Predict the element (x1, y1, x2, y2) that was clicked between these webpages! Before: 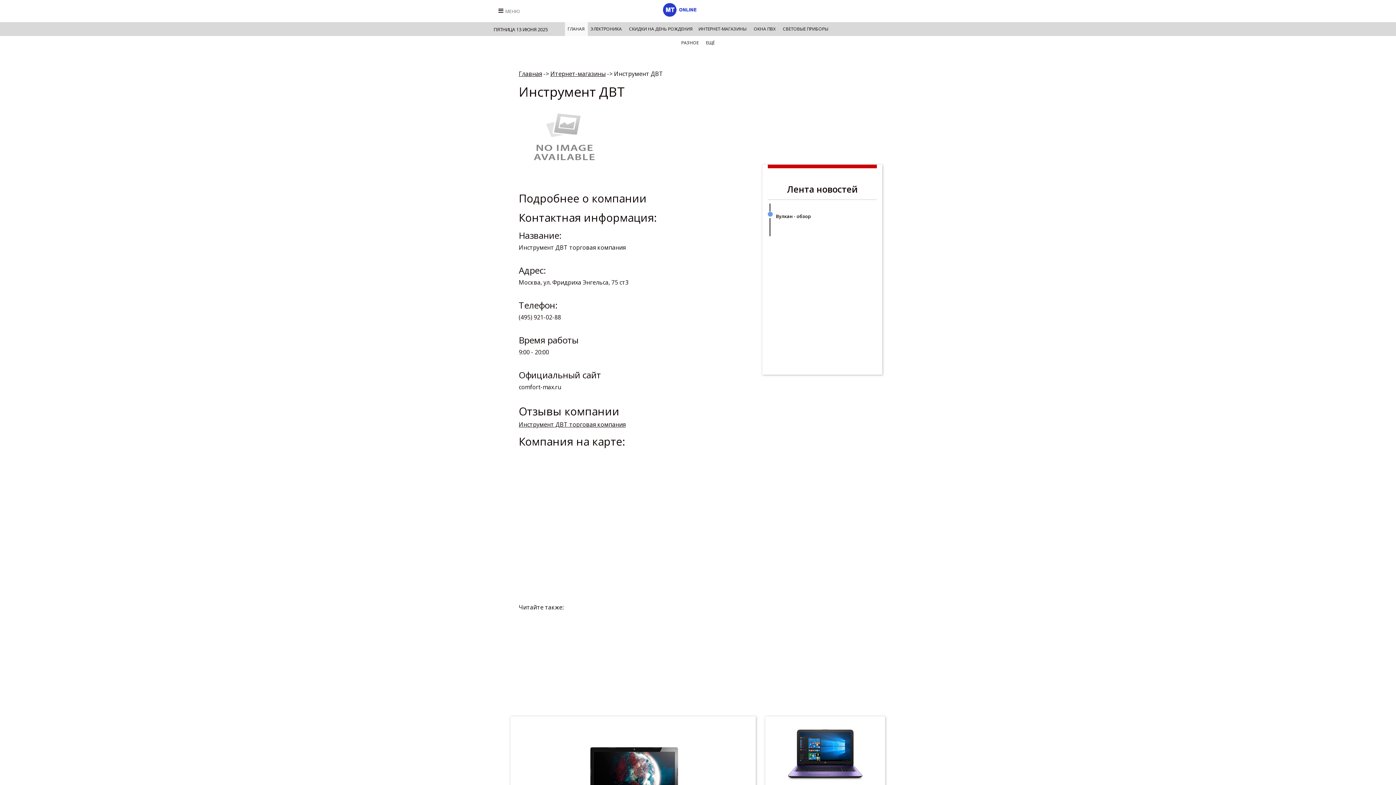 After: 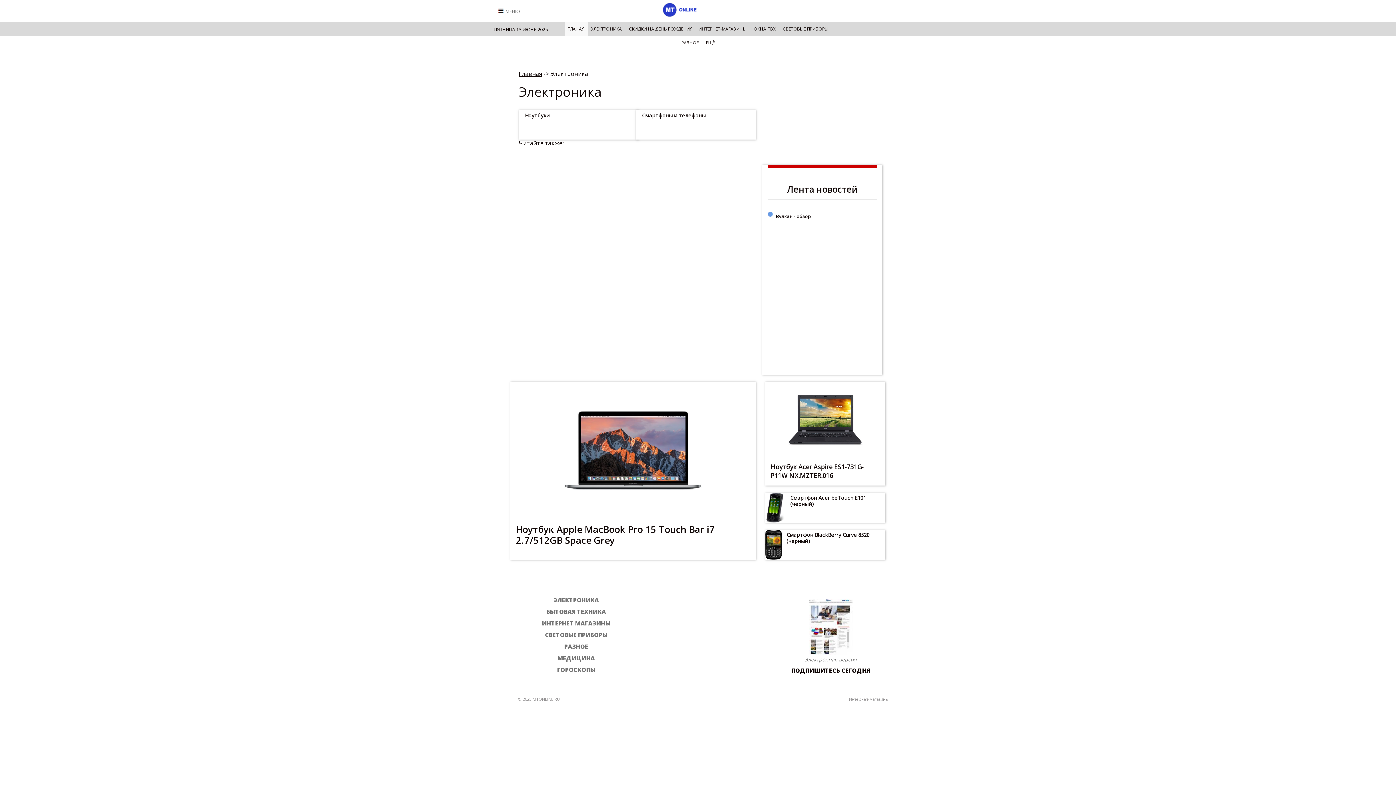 Action: bbox: (587, 22, 624, 36) label: ЭЛЕКТРОНИКА